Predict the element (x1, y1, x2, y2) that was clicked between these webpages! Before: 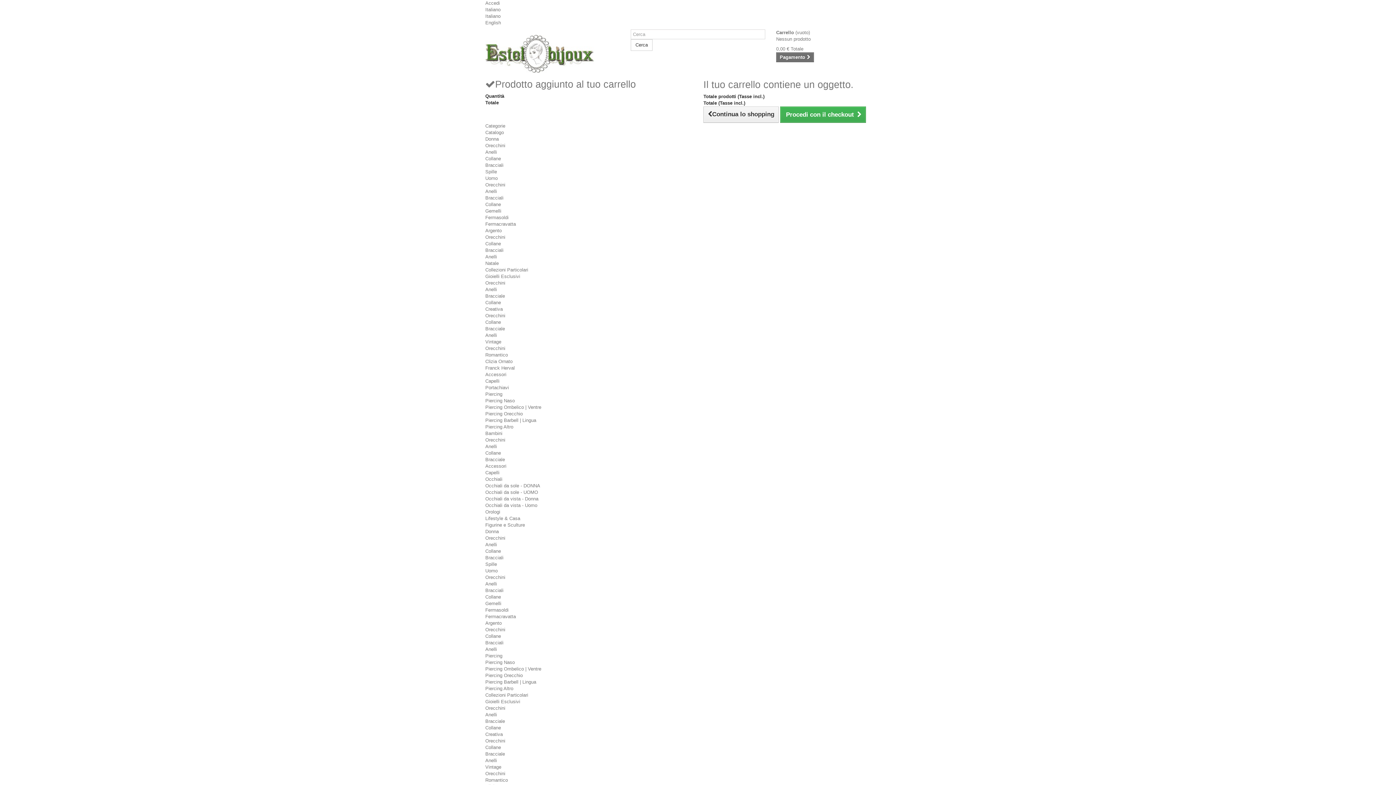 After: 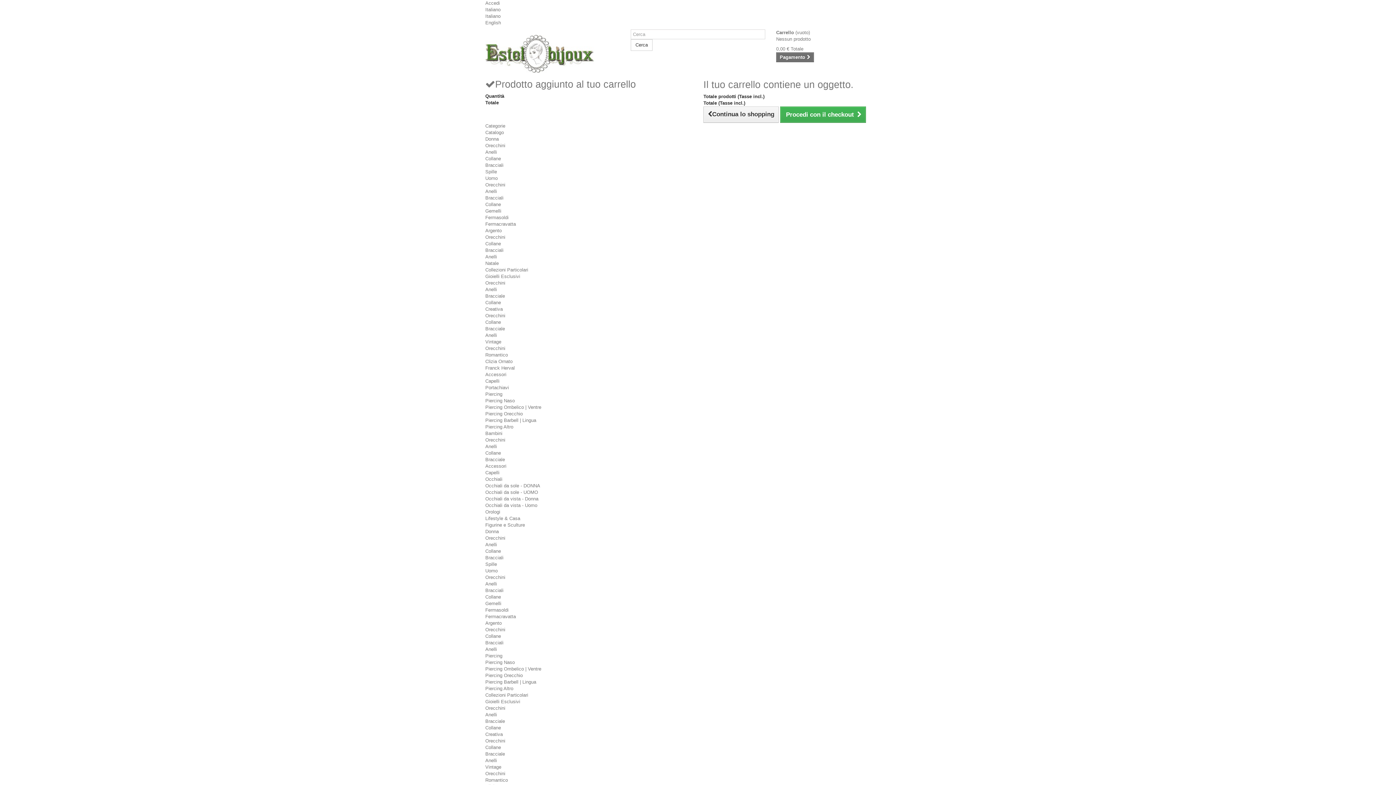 Action: bbox: (485, 398, 514, 403) label: Piercing Naso